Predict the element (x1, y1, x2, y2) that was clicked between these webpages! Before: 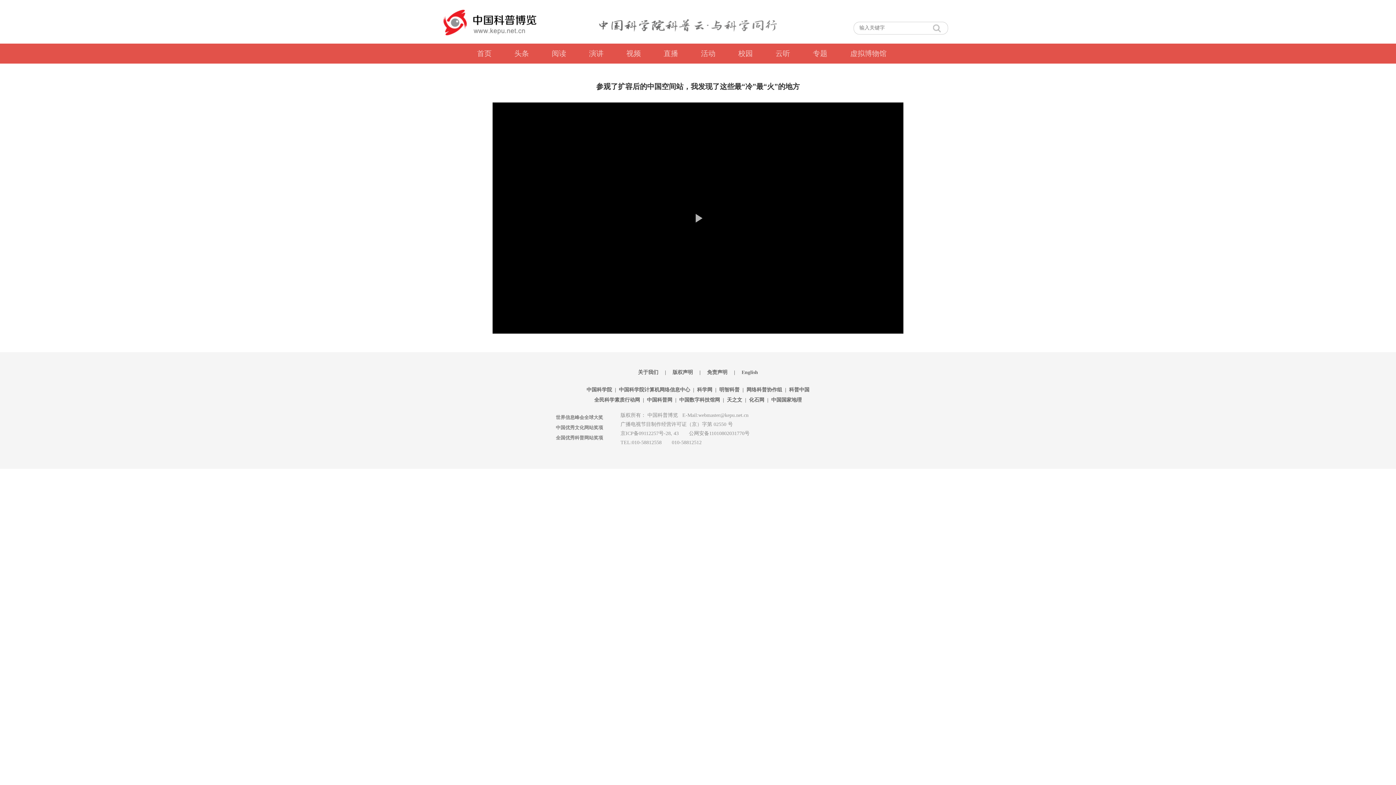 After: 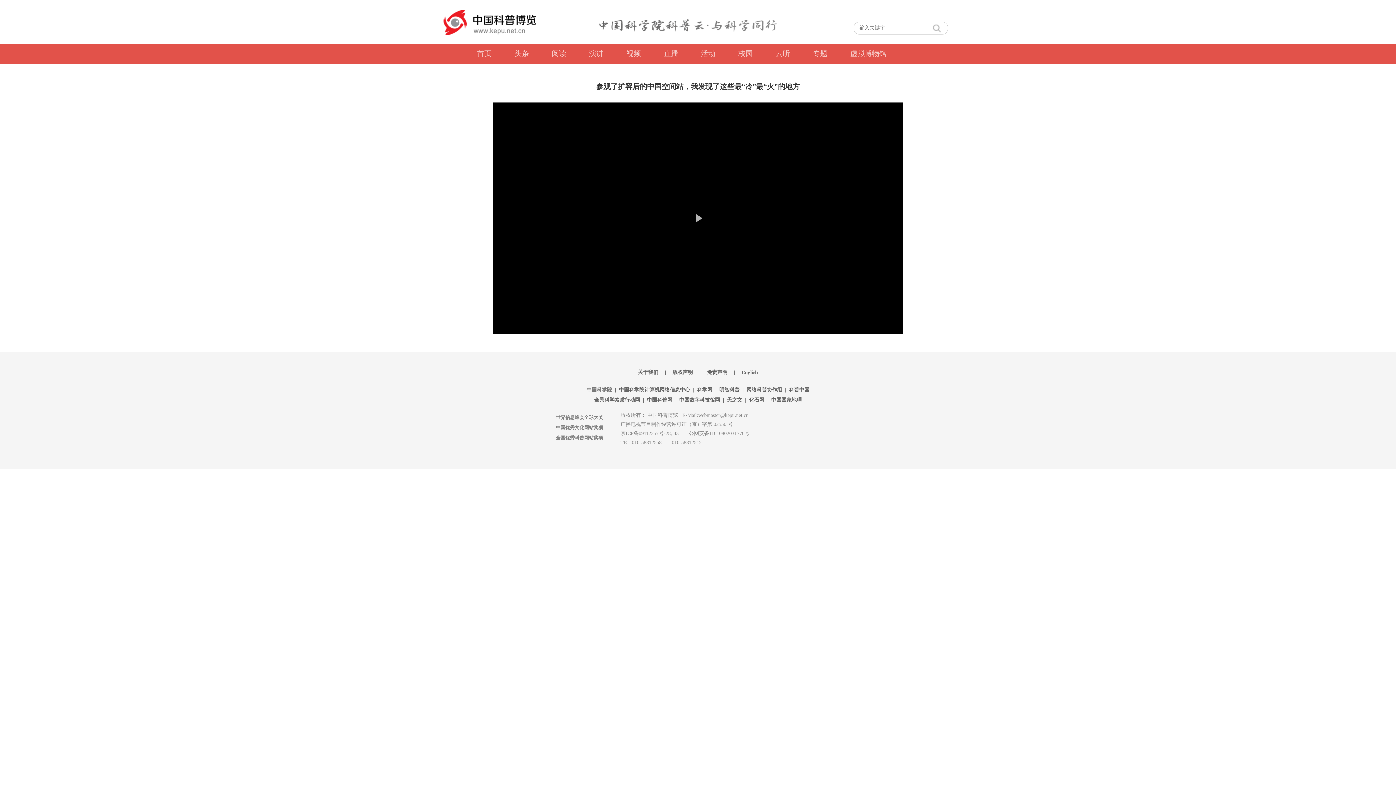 Action: label: 中国科学院 bbox: (585, 386, 613, 393)